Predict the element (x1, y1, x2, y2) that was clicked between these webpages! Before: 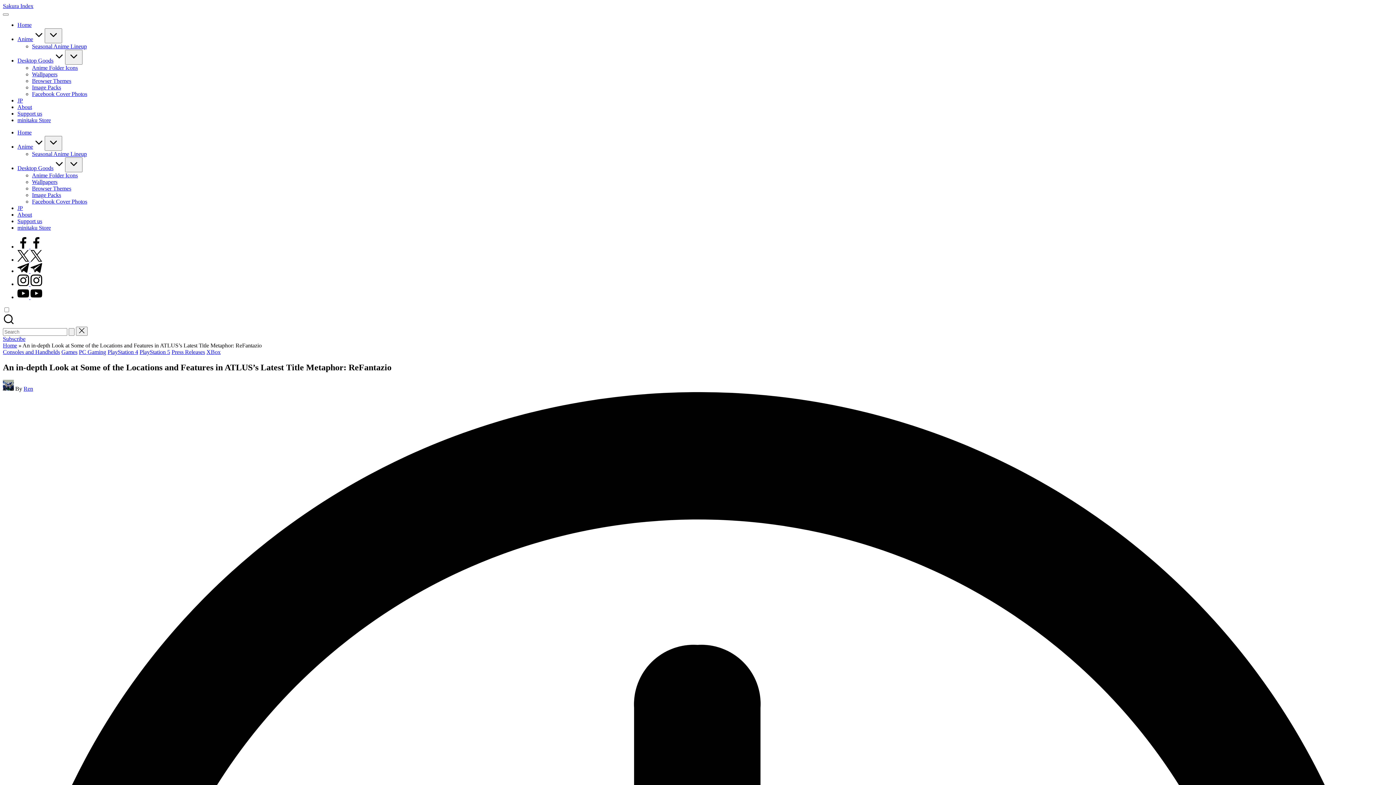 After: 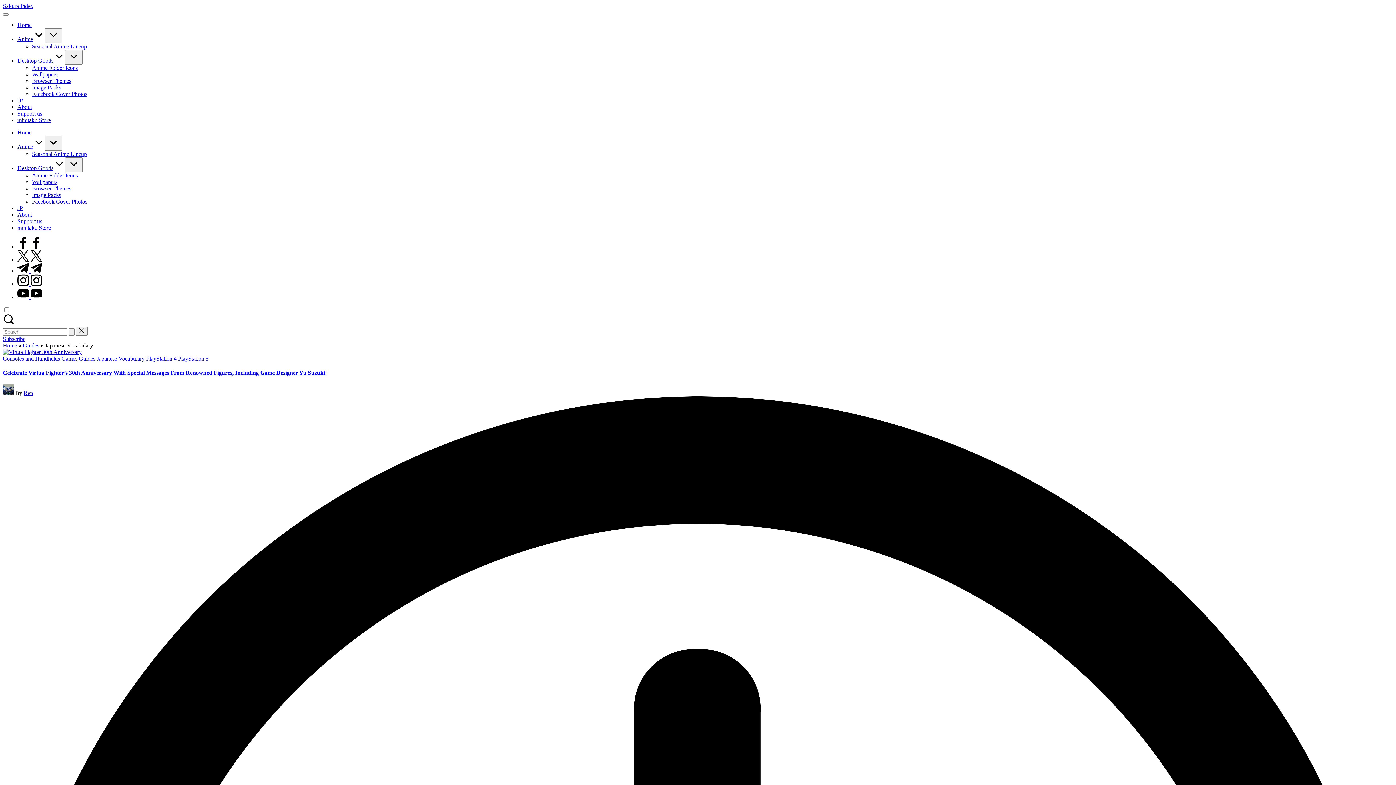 Action: bbox: (17, 97, 22, 103) label: JP